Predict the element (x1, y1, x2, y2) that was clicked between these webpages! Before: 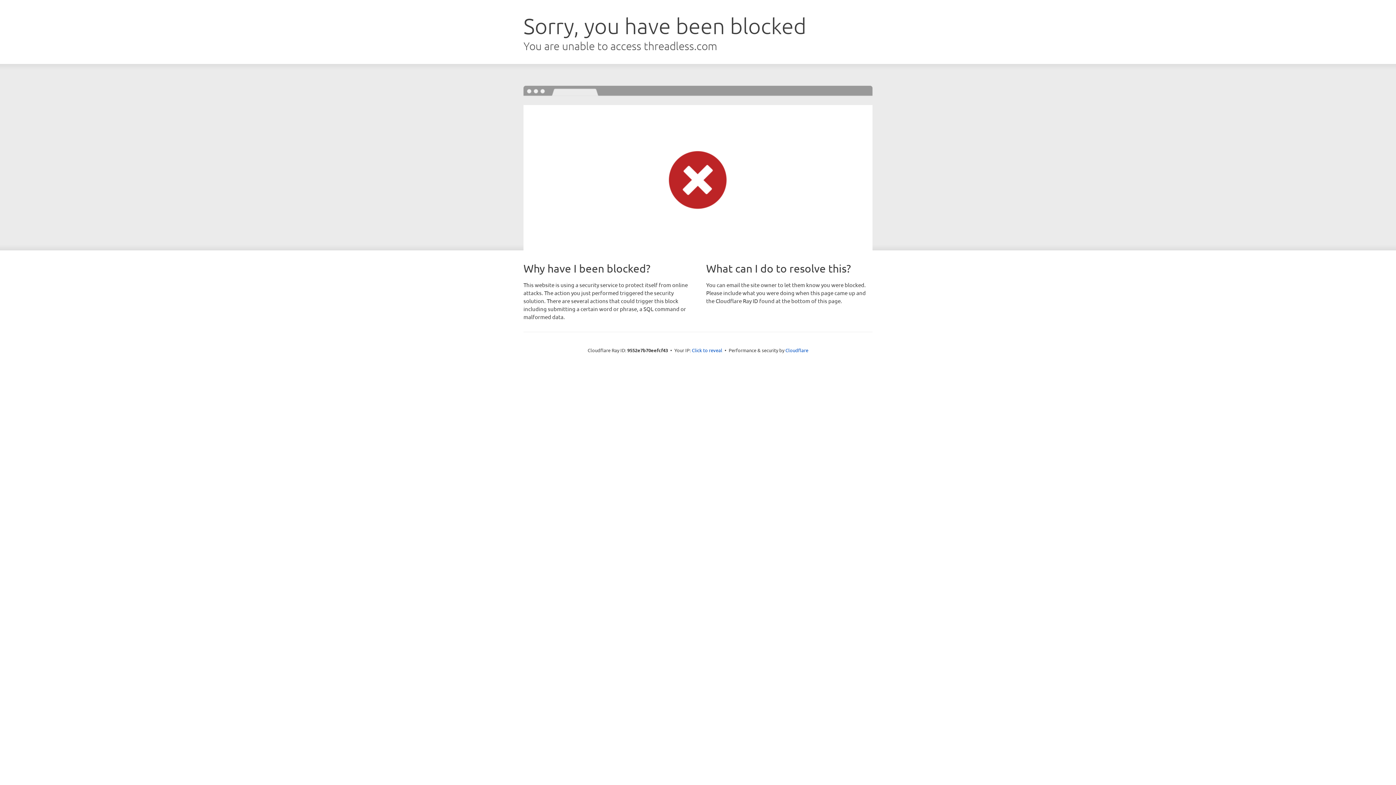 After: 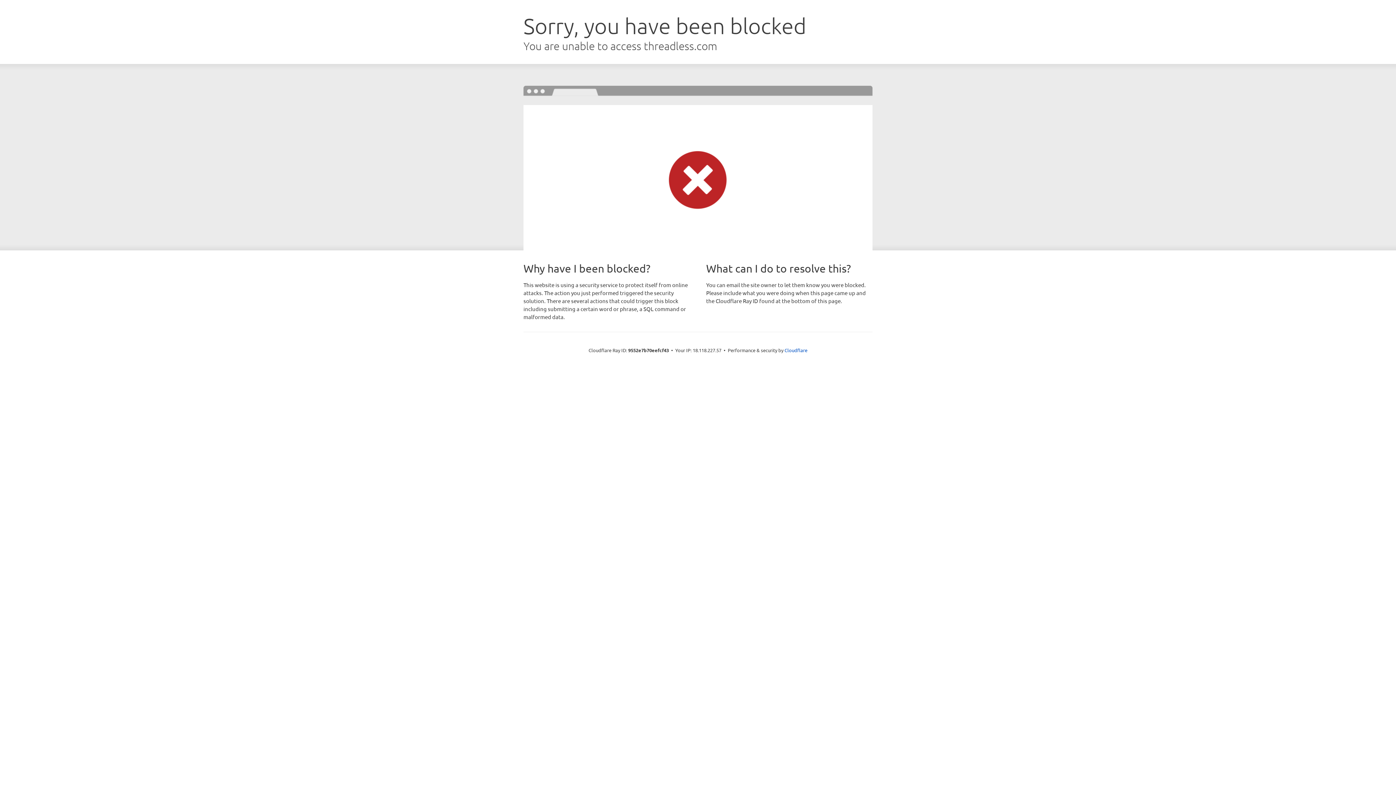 Action: bbox: (692, 346, 722, 353) label: Click to reveal